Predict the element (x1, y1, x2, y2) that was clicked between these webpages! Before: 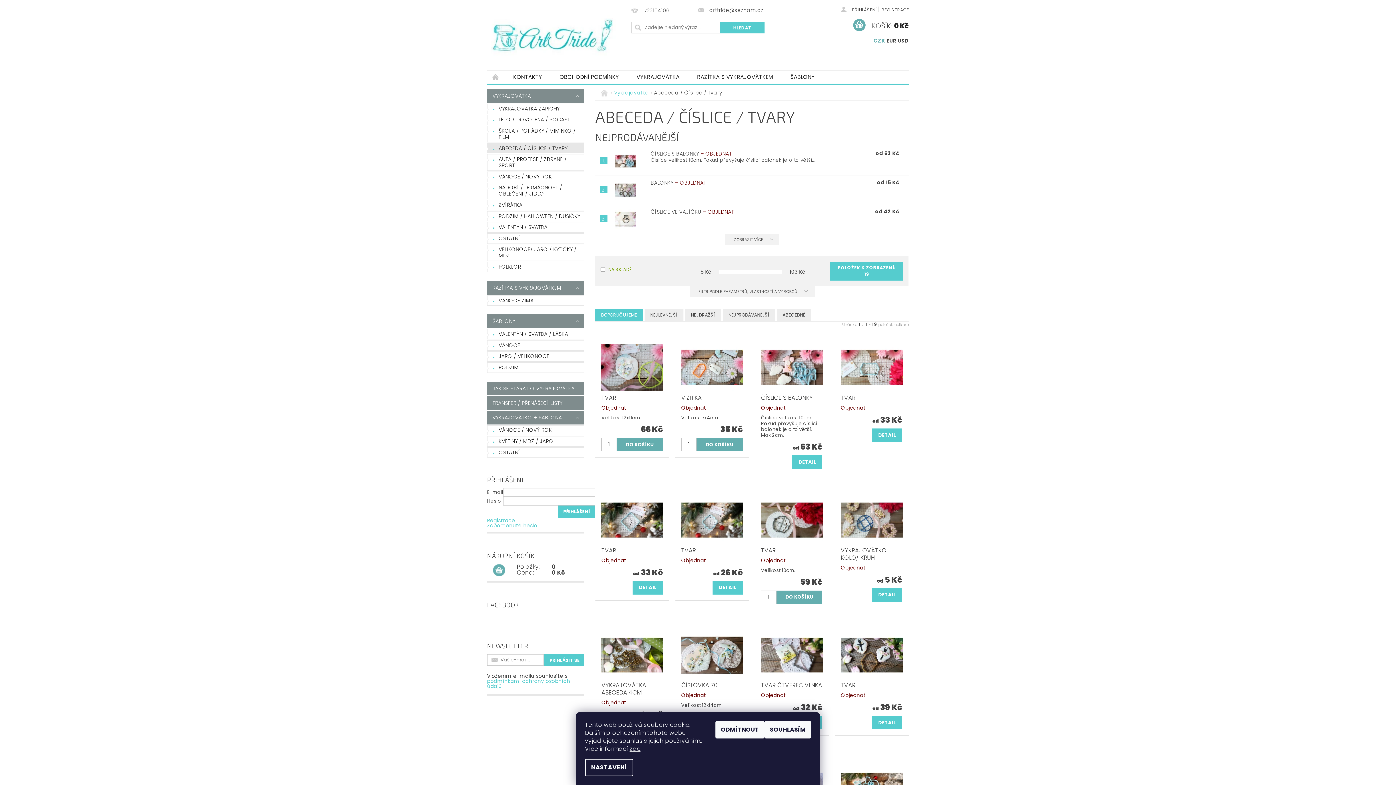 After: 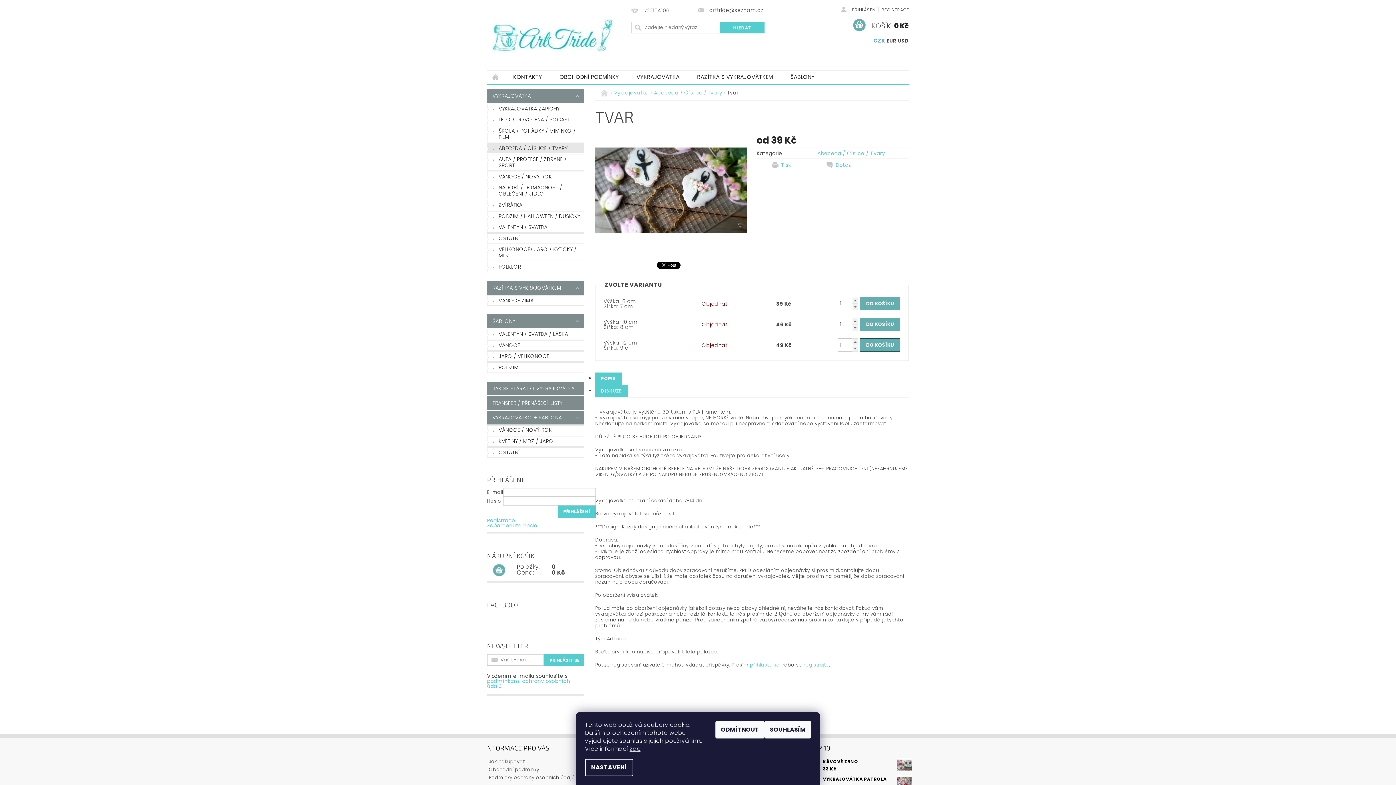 Action: bbox: (840, 651, 902, 658)